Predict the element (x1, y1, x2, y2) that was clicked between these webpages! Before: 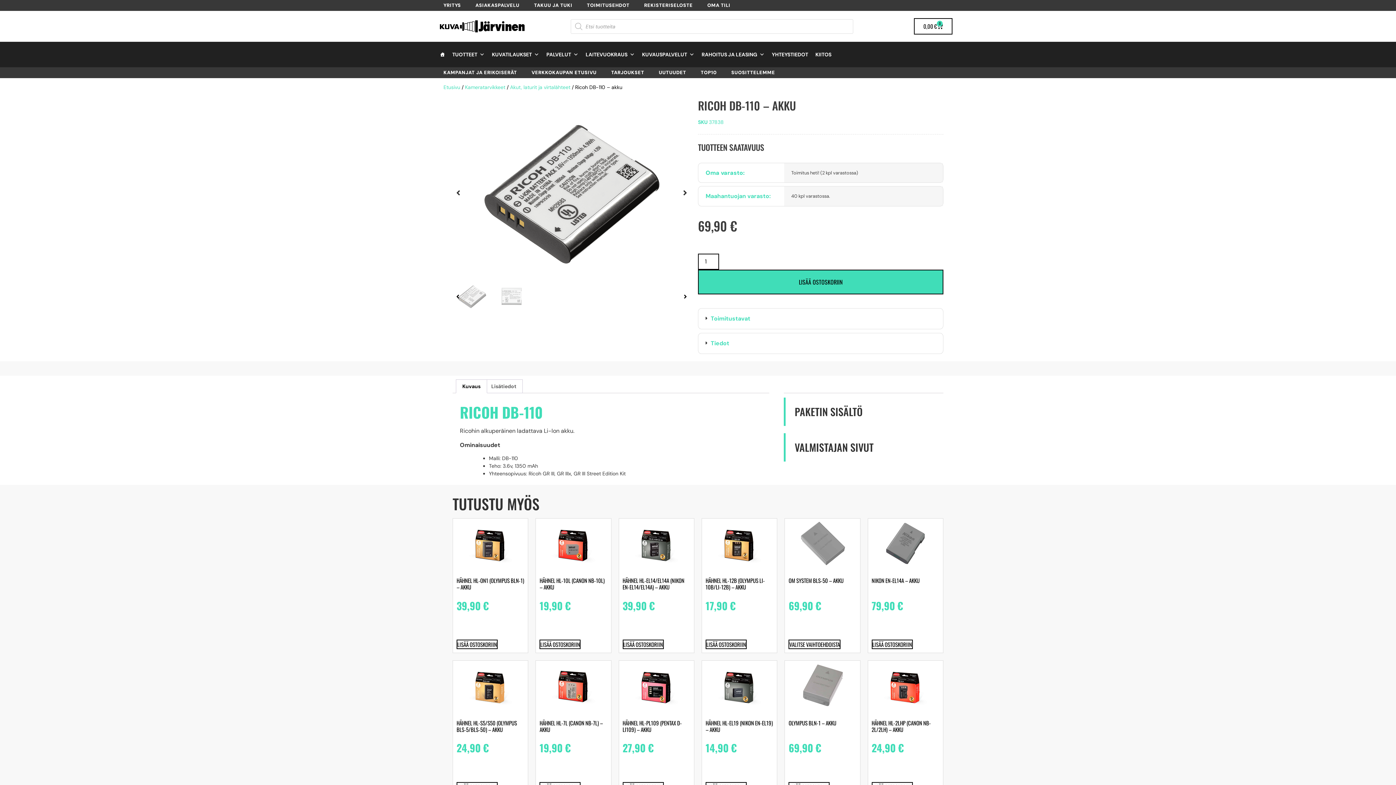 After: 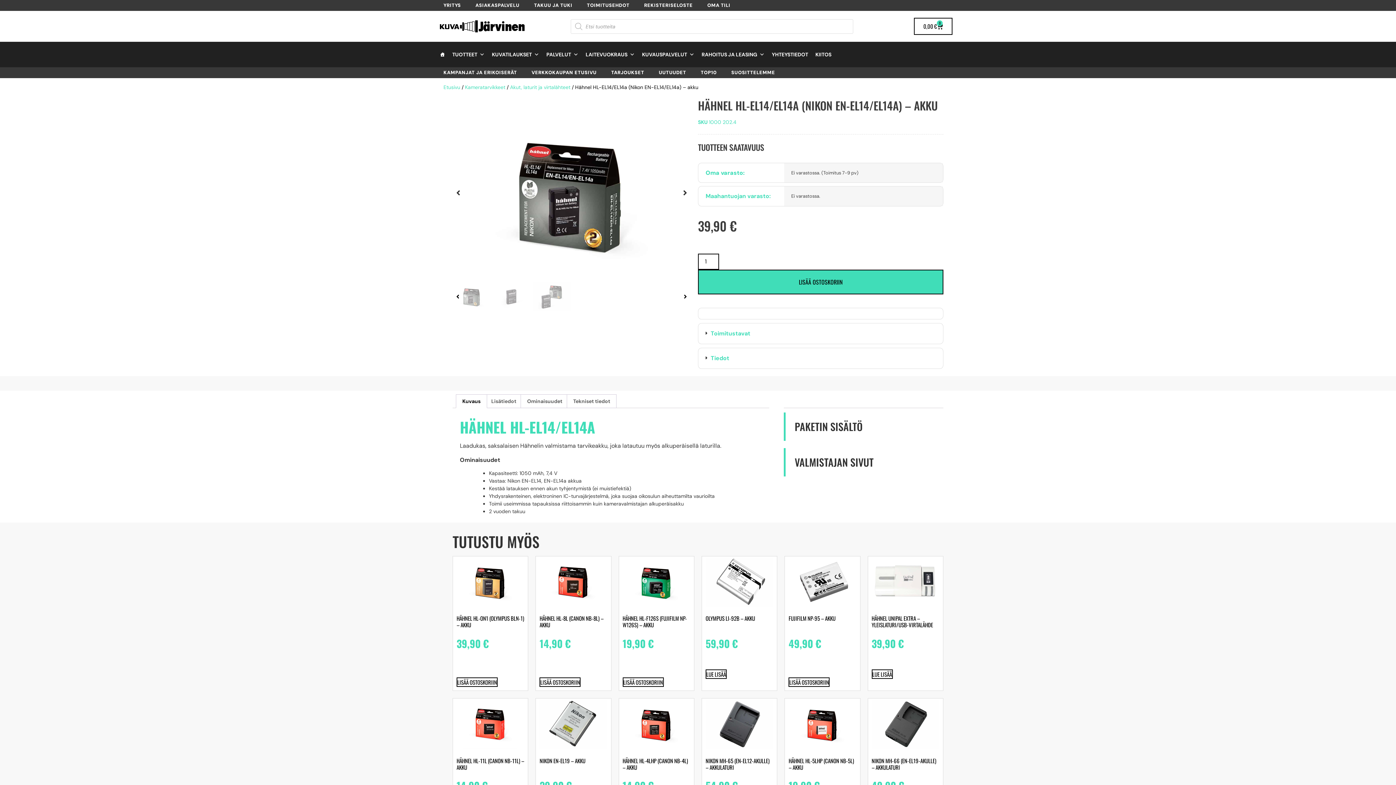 Action: bbox: (619, 518, 694, 634) label: HÄHNEL HL-EL14/EL14A (NIKON EN-EL14/EL14A) – AKKU
39,90 €